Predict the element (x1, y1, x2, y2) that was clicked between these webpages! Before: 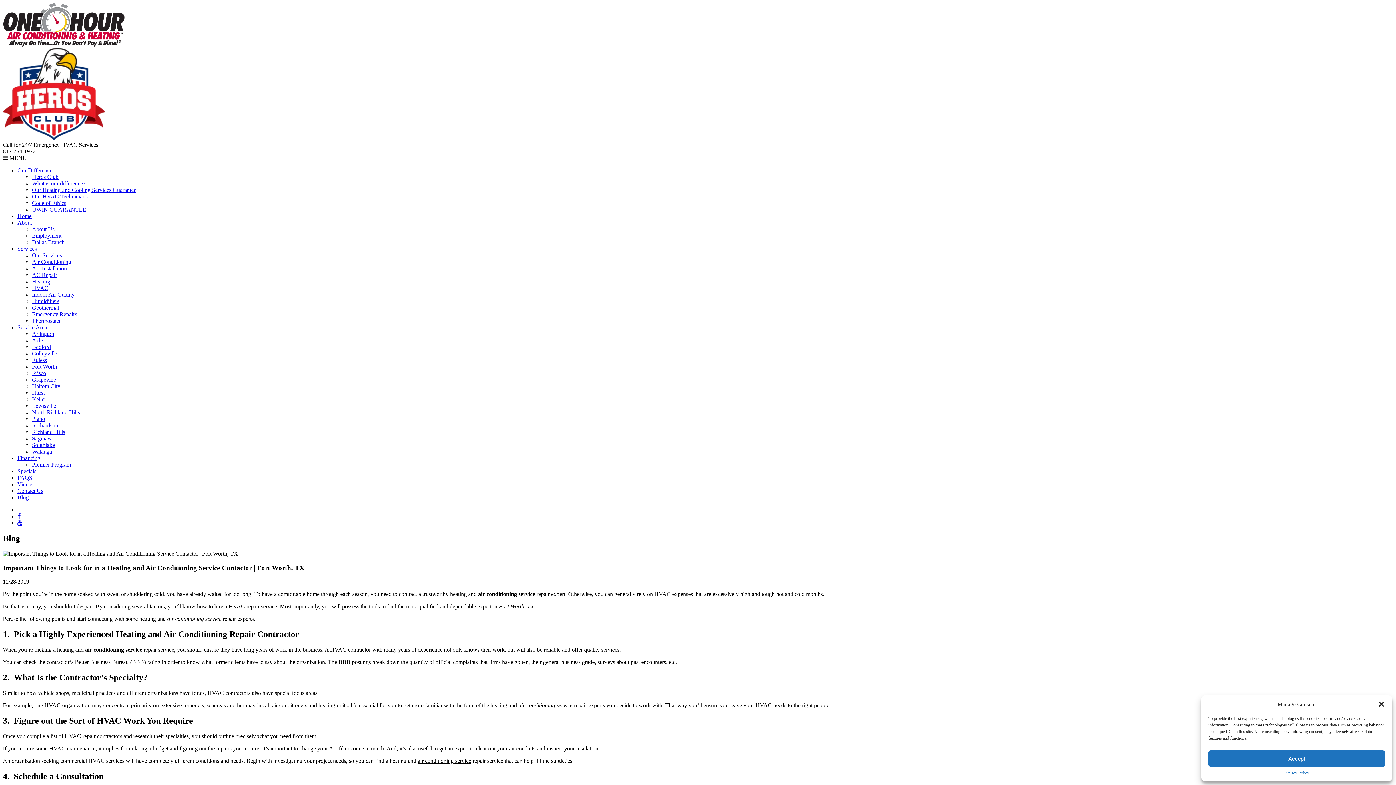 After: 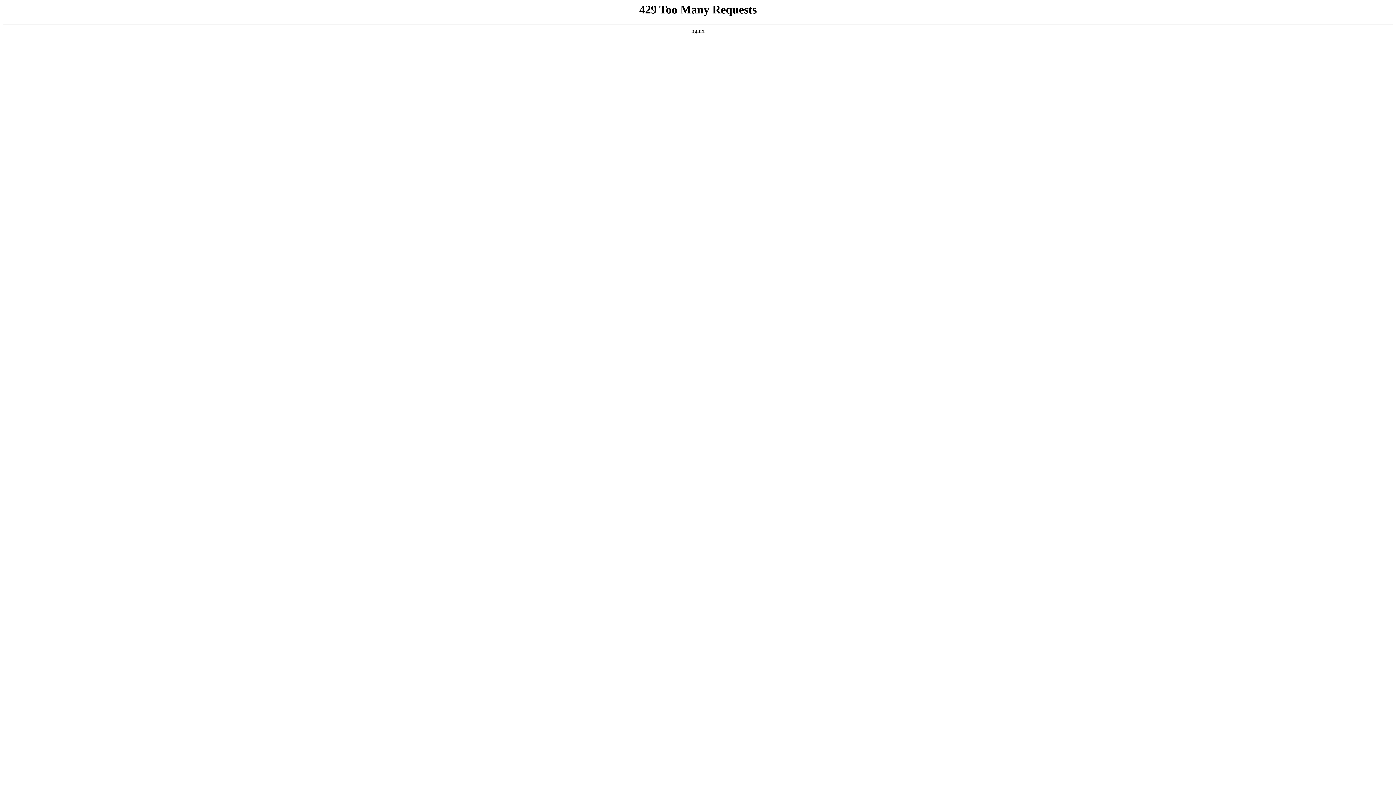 Action: bbox: (32, 409, 80, 415) label: North Richland Hills